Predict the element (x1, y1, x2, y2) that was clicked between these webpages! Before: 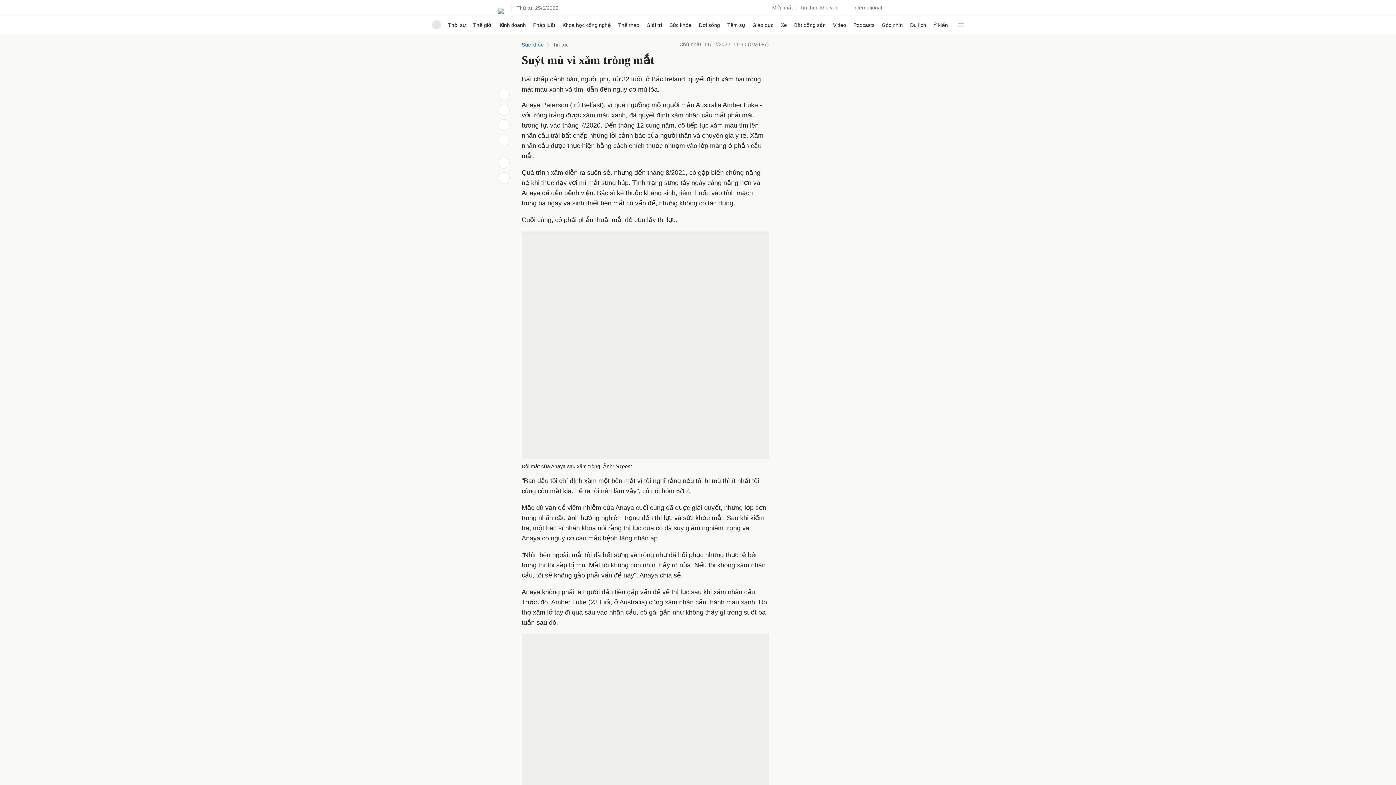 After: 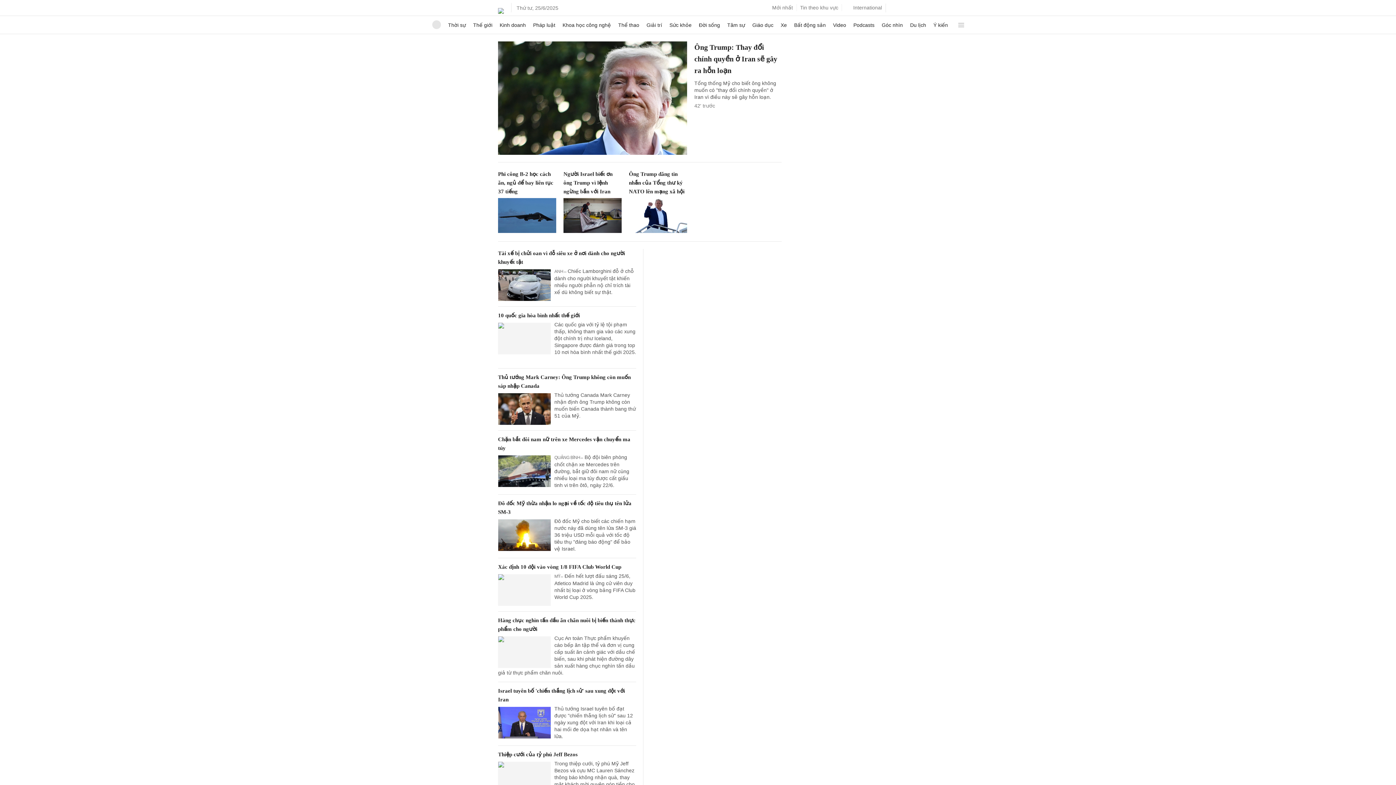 Action: bbox: (498, 2, 504, 13)